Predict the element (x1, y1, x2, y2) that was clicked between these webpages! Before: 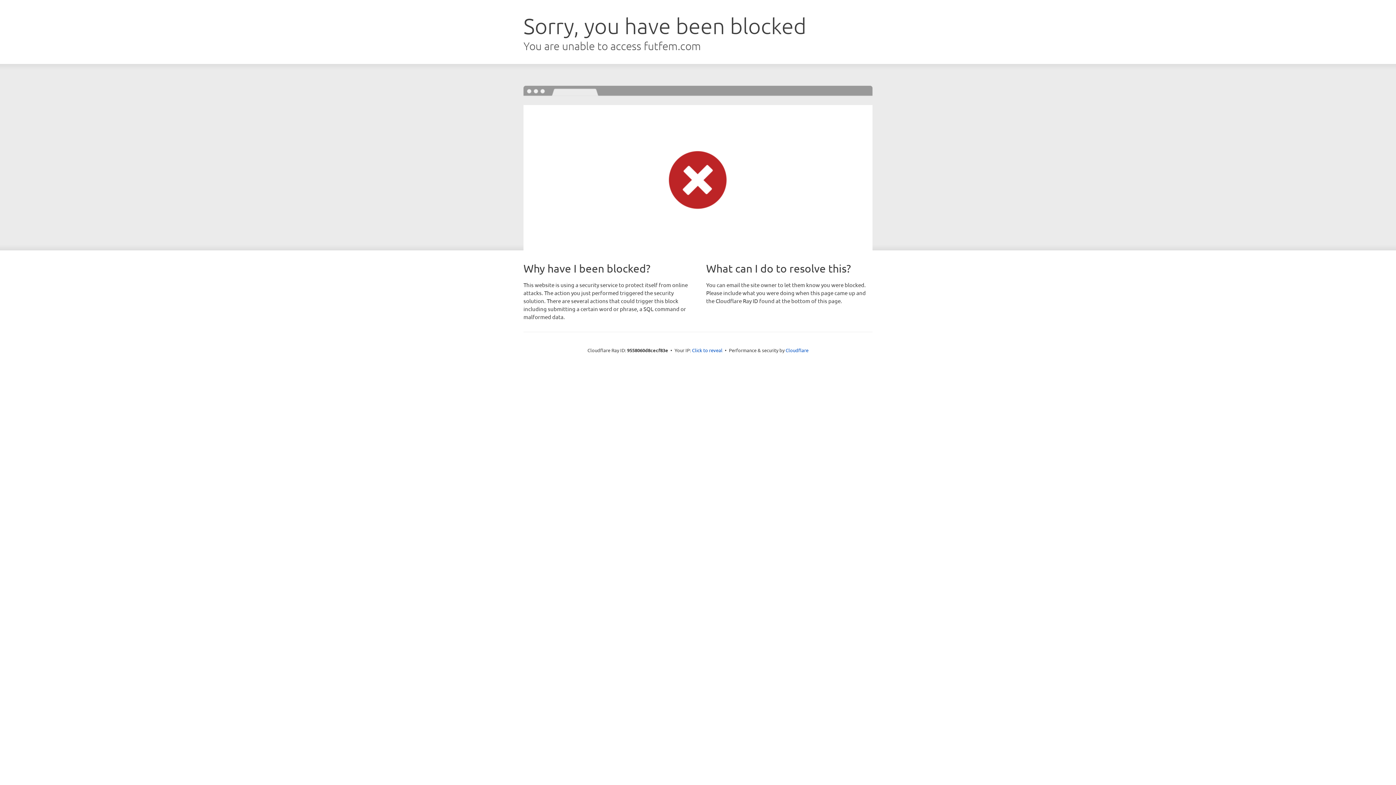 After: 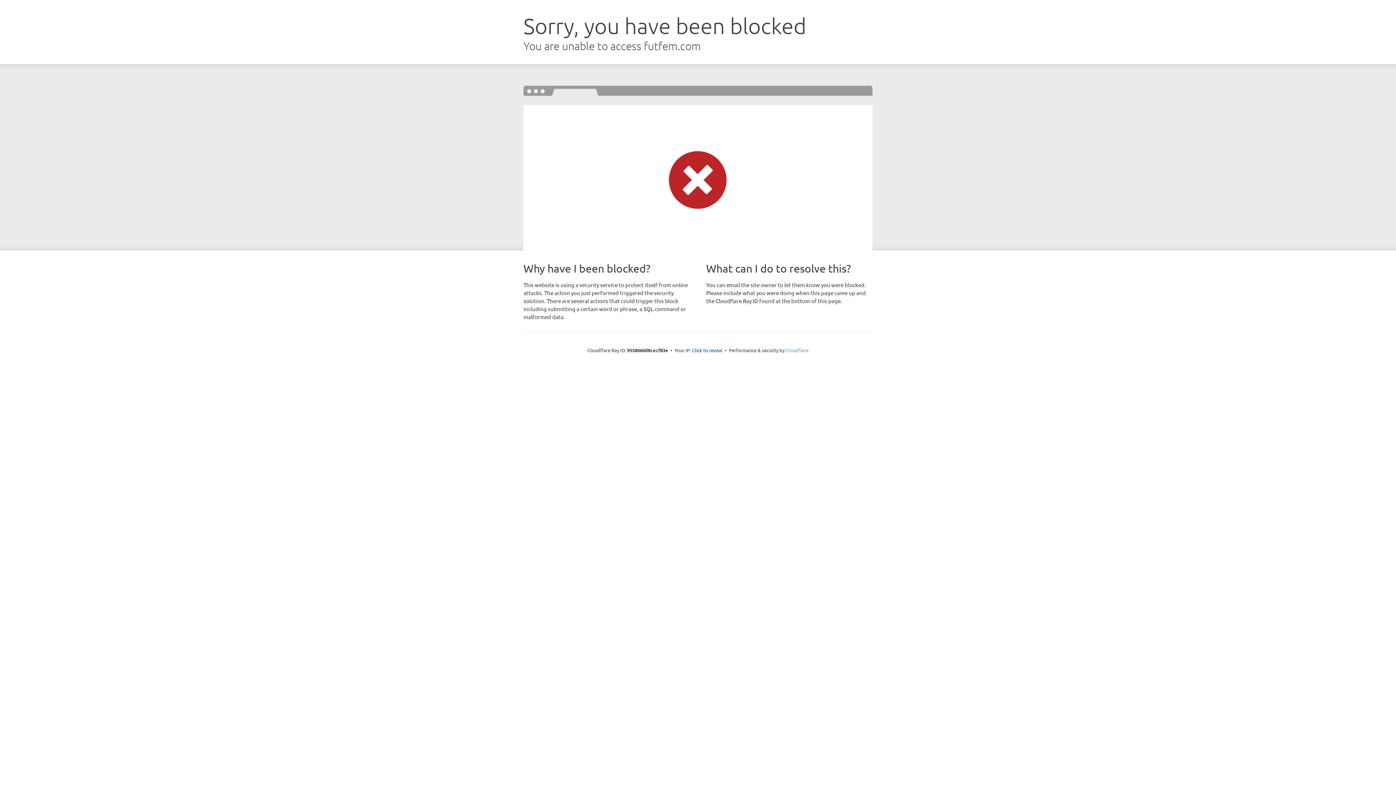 Action: label: Cloudflare bbox: (785, 347, 808, 353)